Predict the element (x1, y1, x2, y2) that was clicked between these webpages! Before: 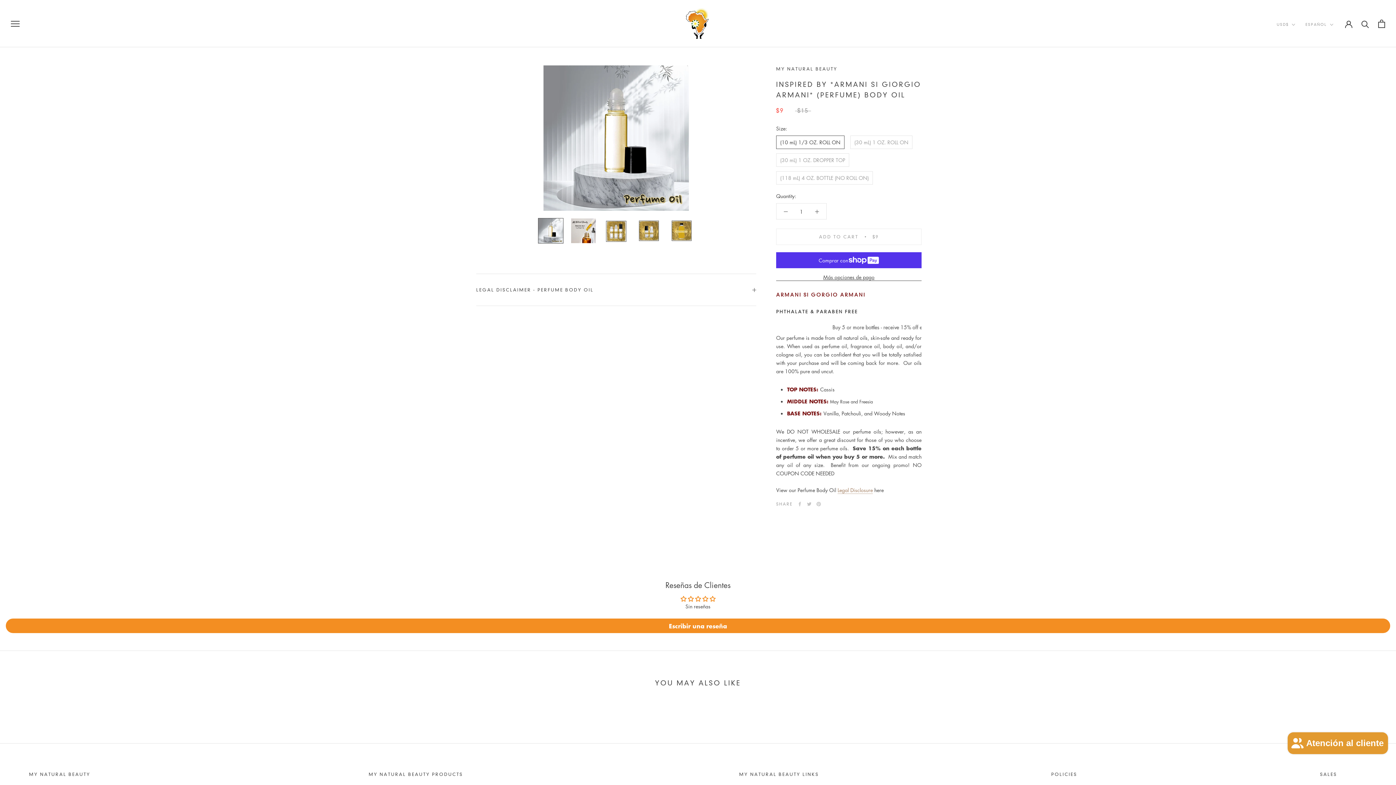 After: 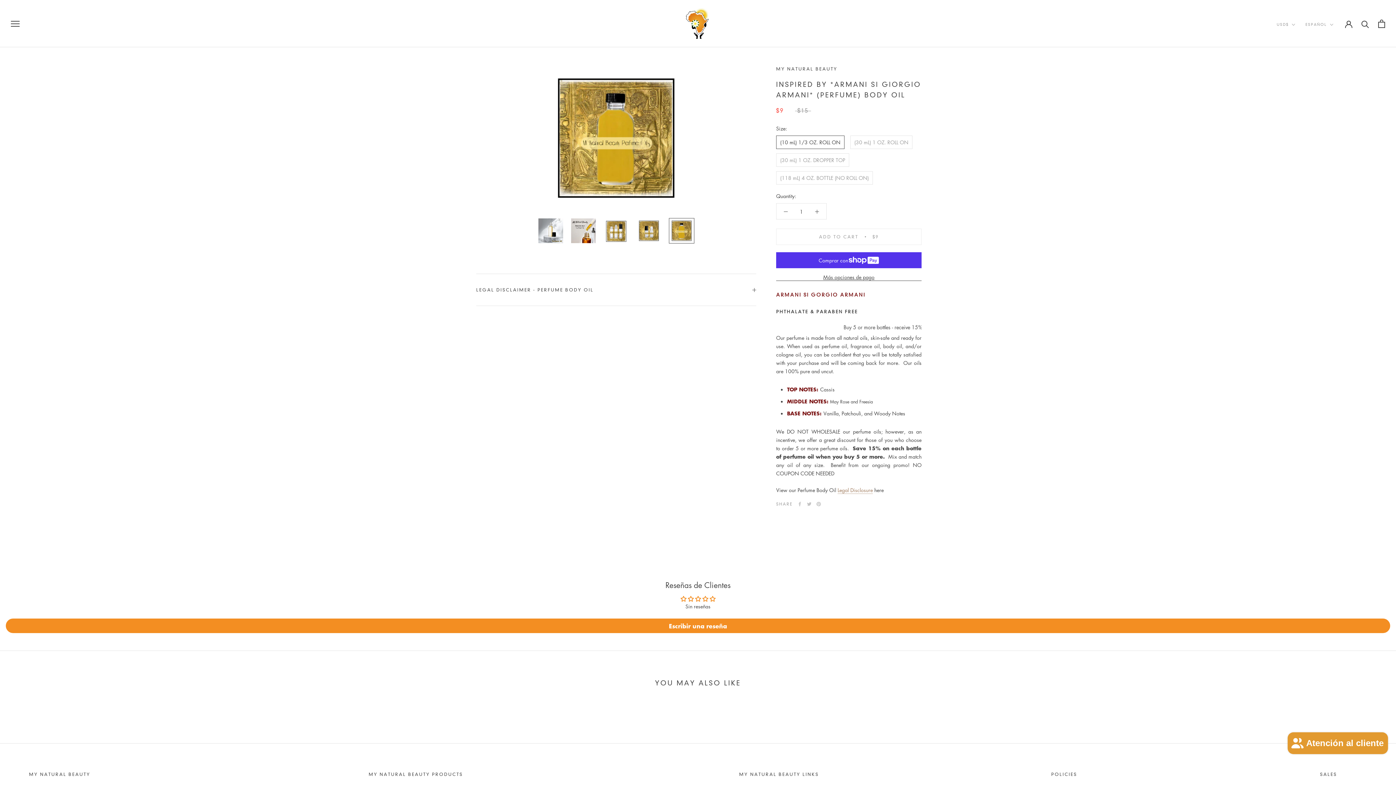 Action: bbox: (669, 218, 694, 243)